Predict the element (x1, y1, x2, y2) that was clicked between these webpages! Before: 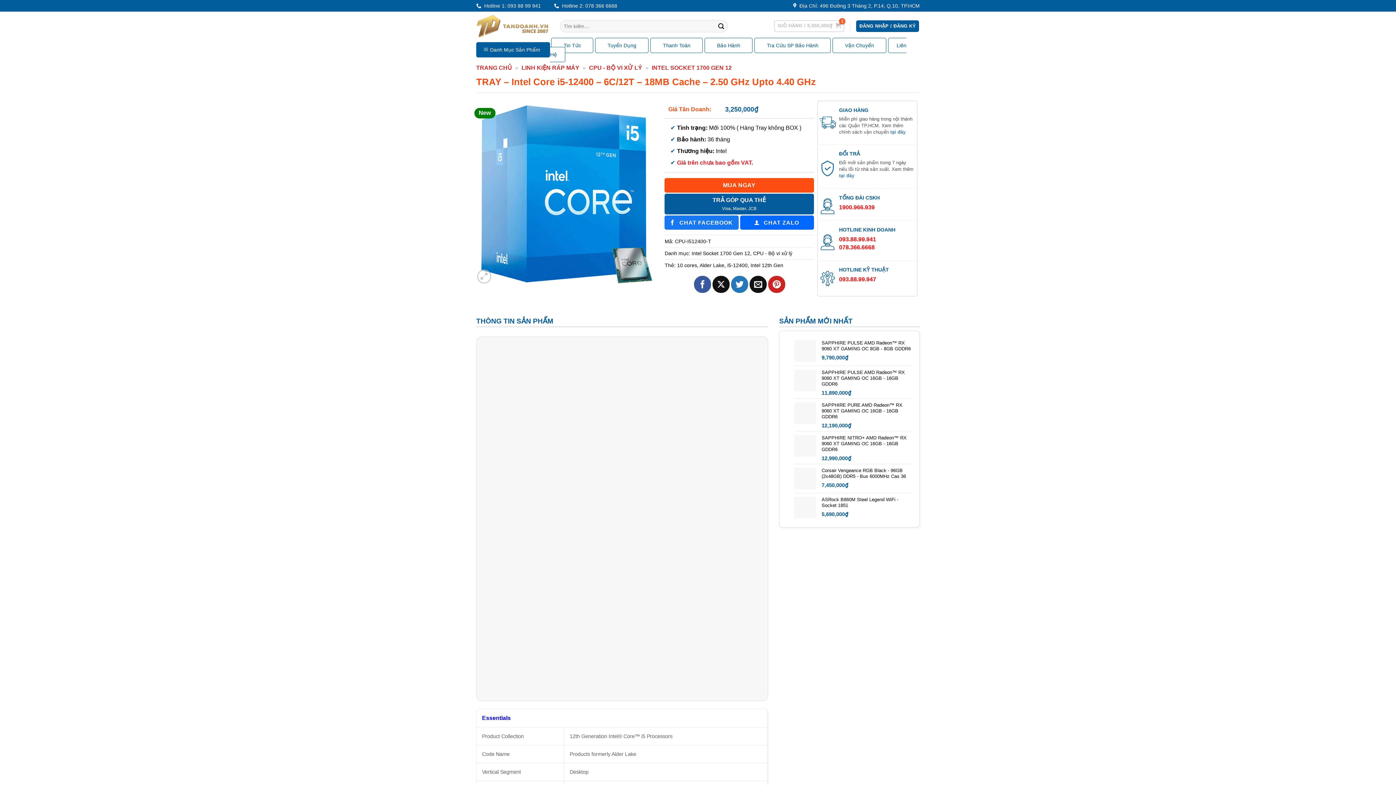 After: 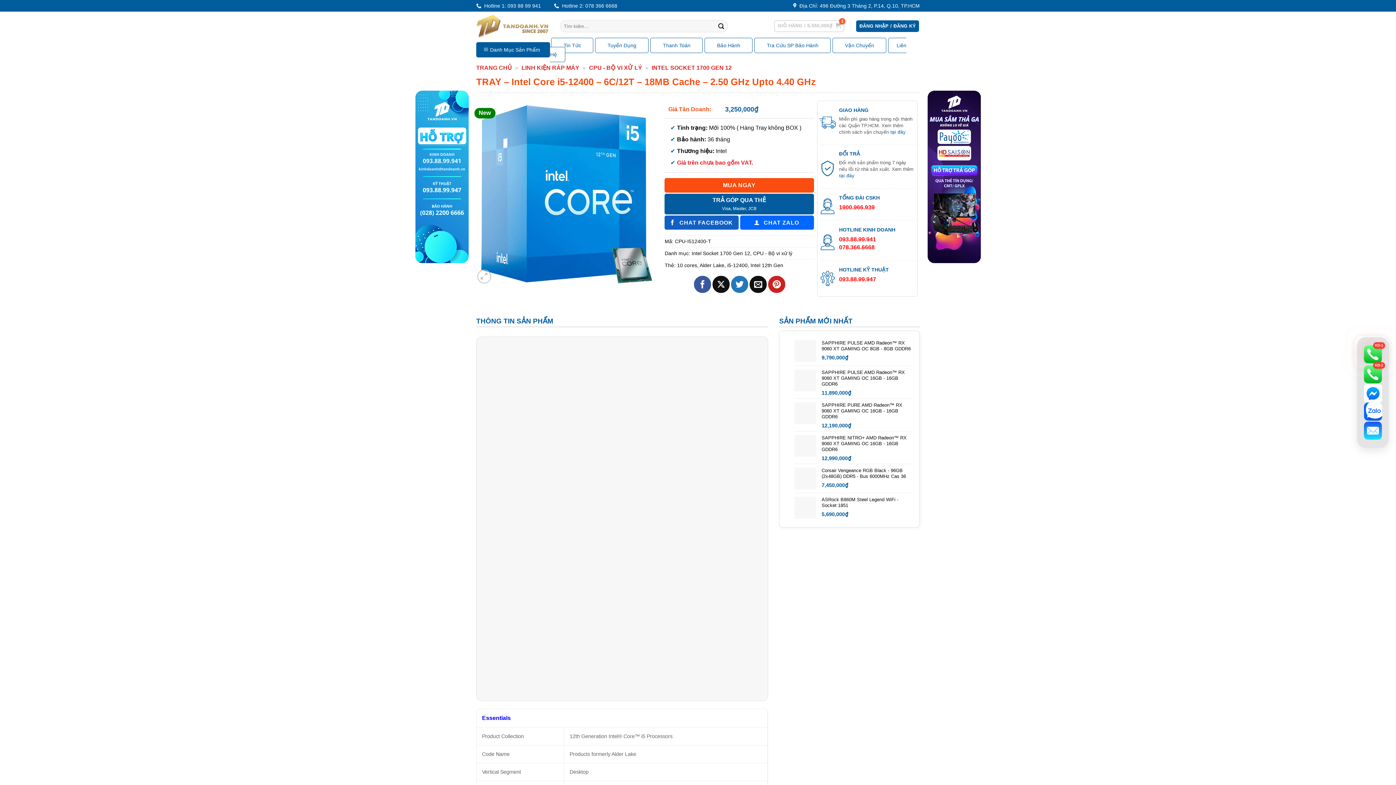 Action: bbox: (664, 215, 738, 229) label:  CHAT FACEBOOK